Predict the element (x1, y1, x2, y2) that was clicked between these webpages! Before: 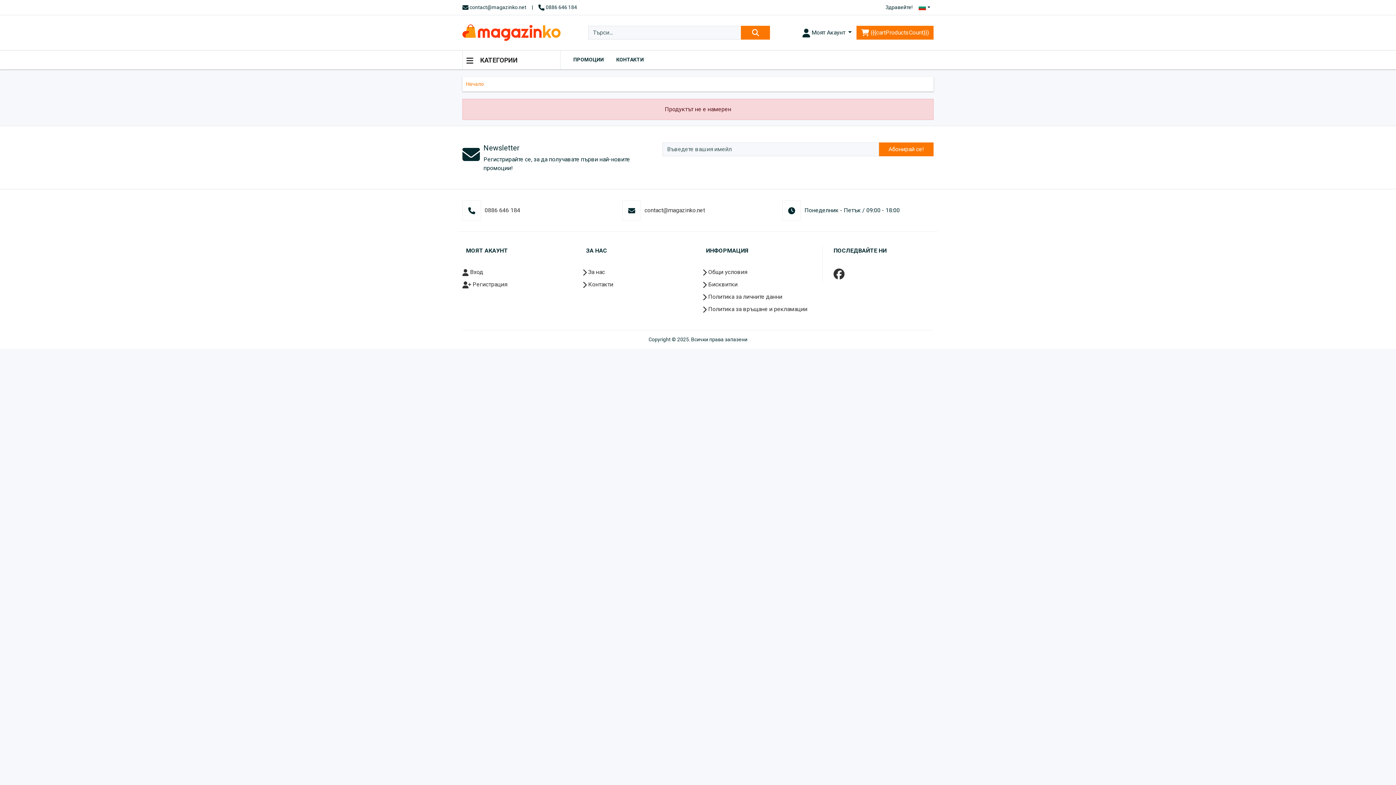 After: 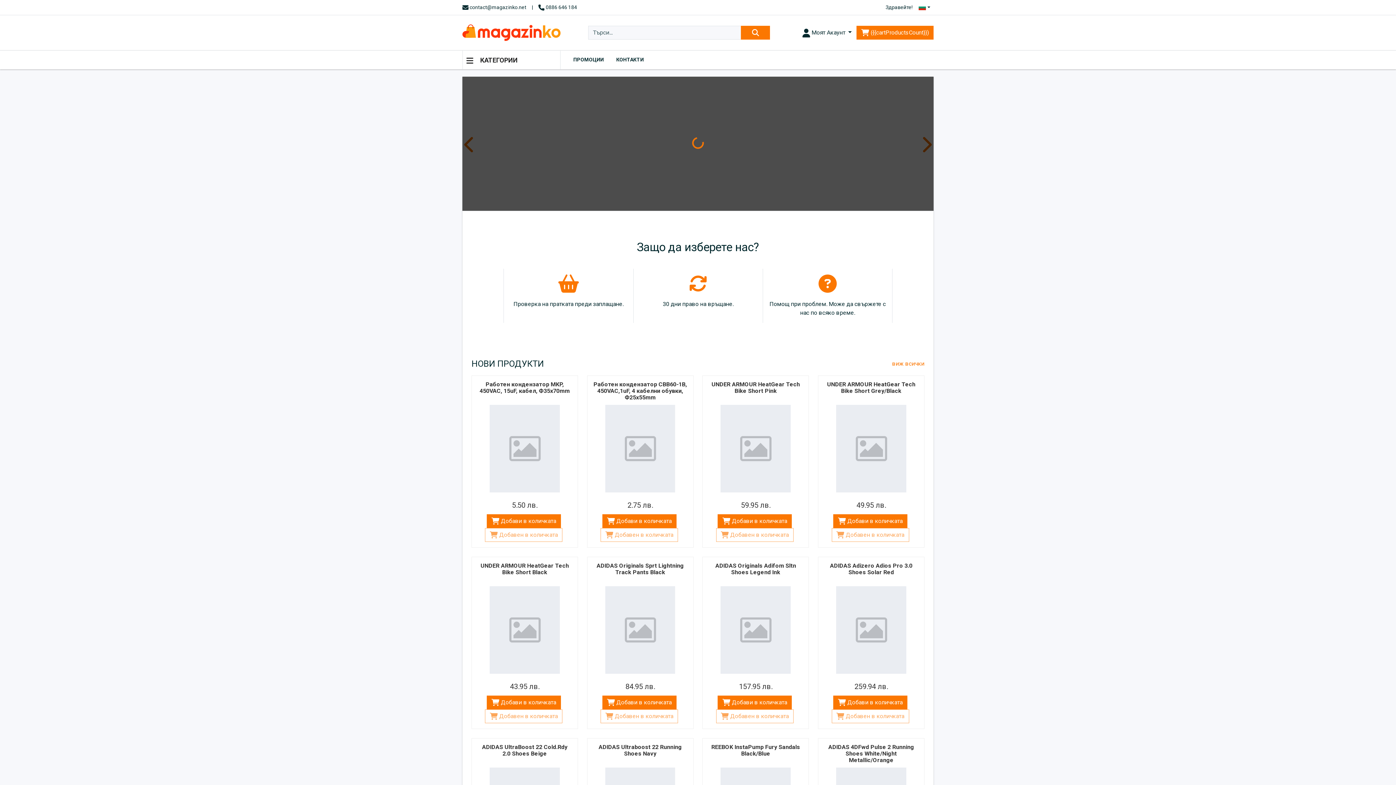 Action: bbox: (466, 80, 484, 88) label: Начало